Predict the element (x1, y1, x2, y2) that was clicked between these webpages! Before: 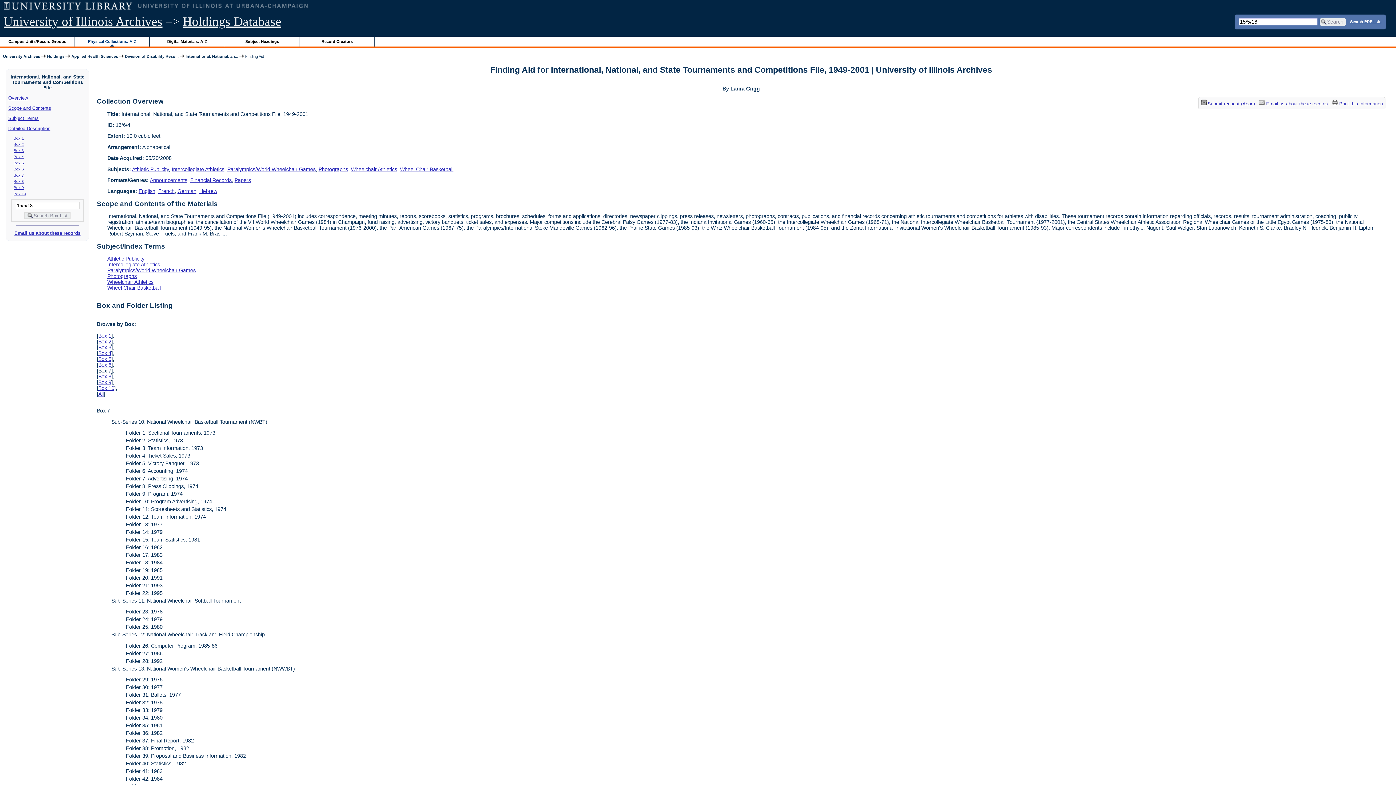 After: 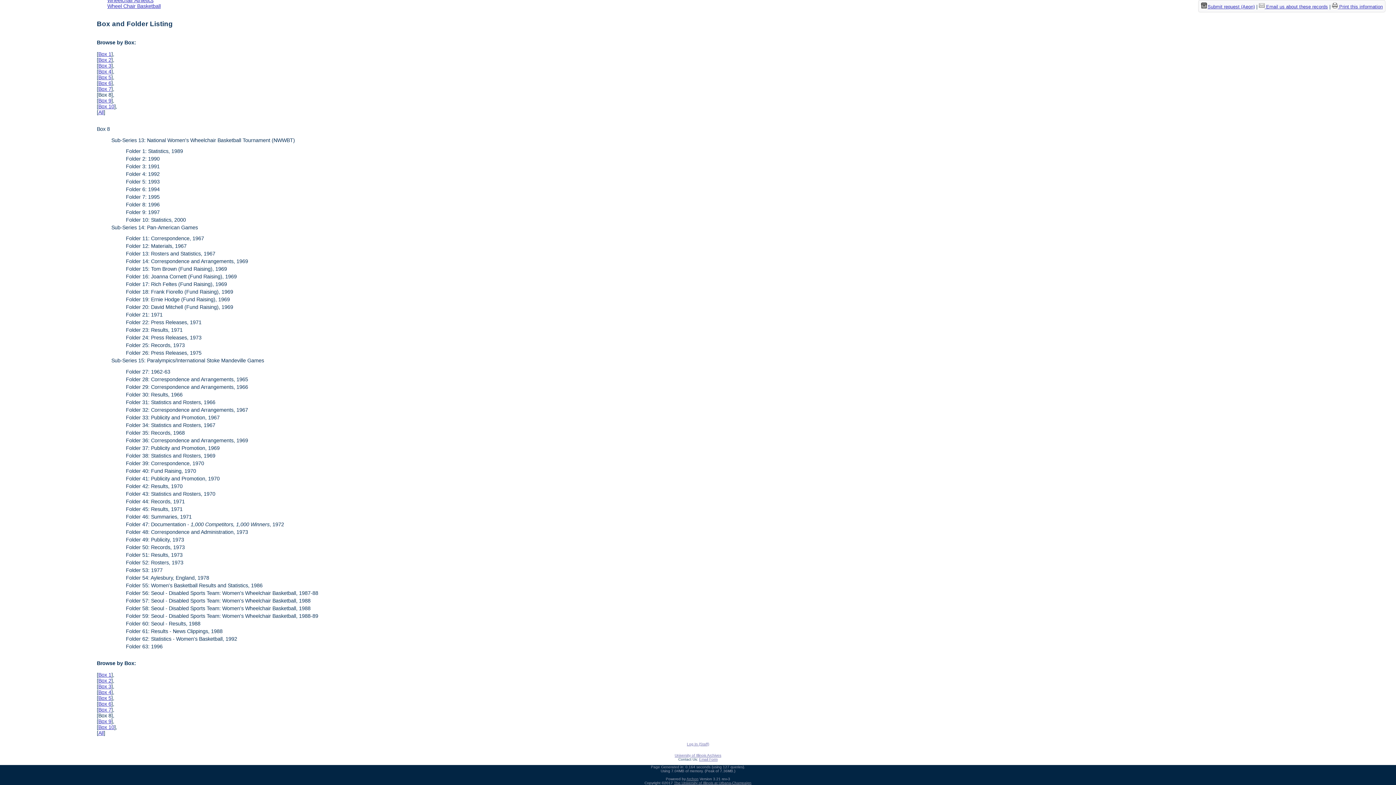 Action: bbox: (13, 179, 23, 183) label: Box 8